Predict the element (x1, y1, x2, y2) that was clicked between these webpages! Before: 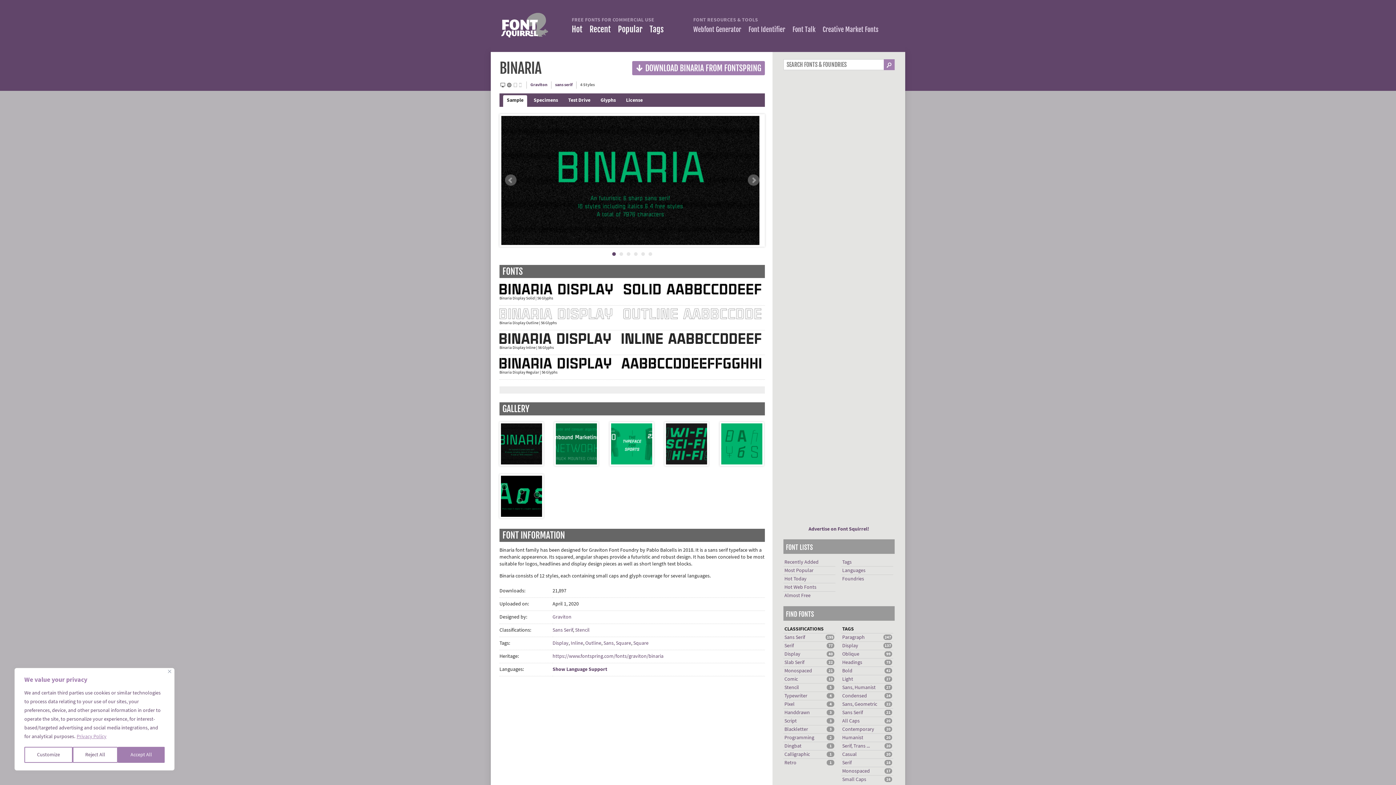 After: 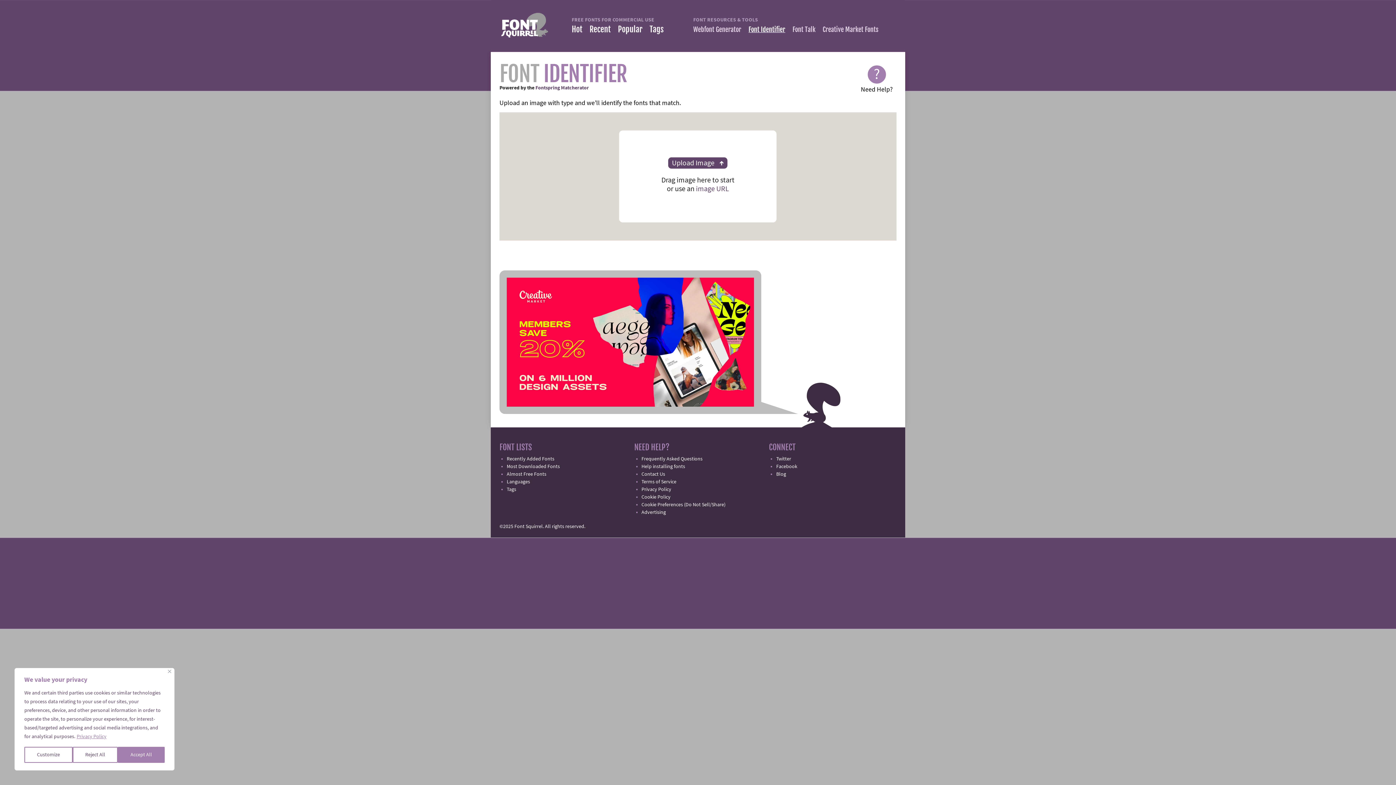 Action: label: Font Identifier bbox: (748, 25, 785, 33)